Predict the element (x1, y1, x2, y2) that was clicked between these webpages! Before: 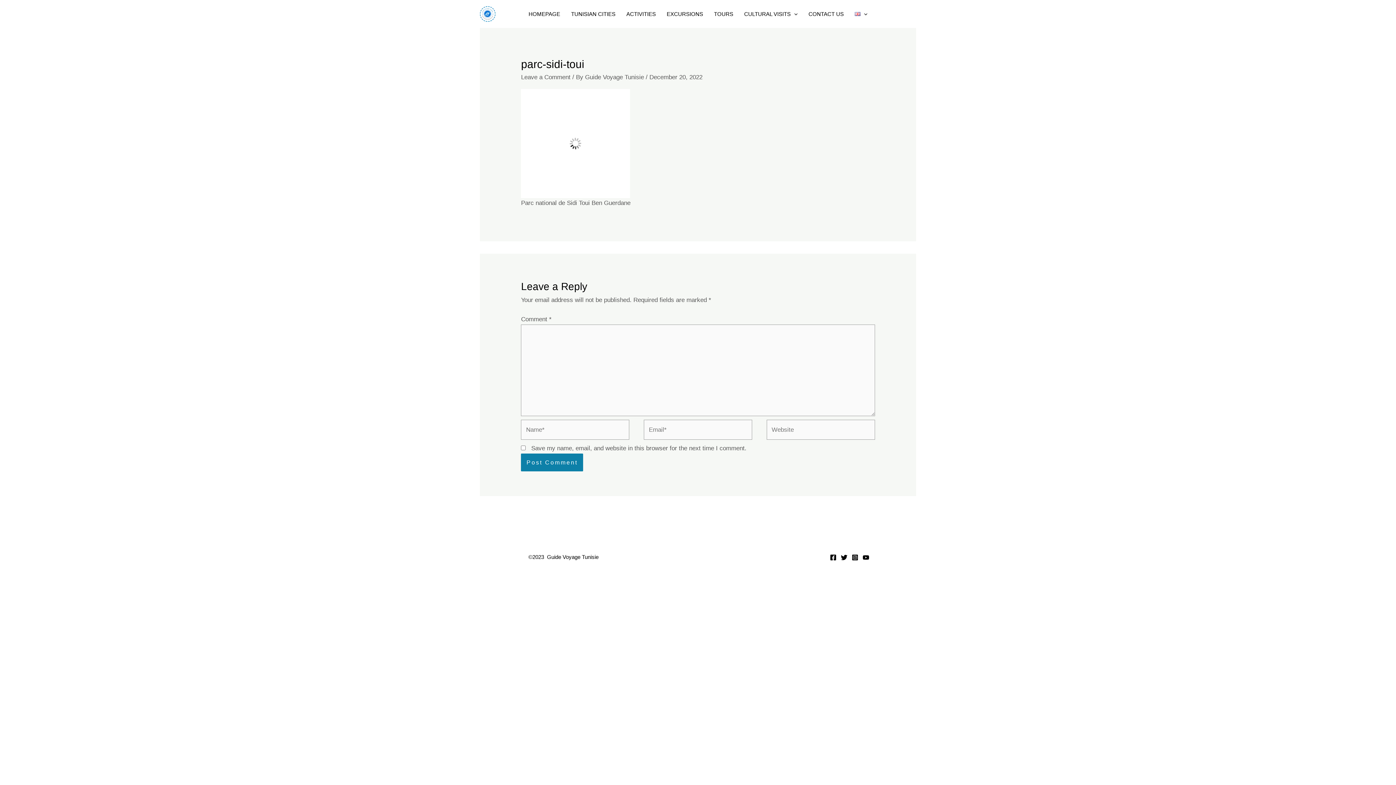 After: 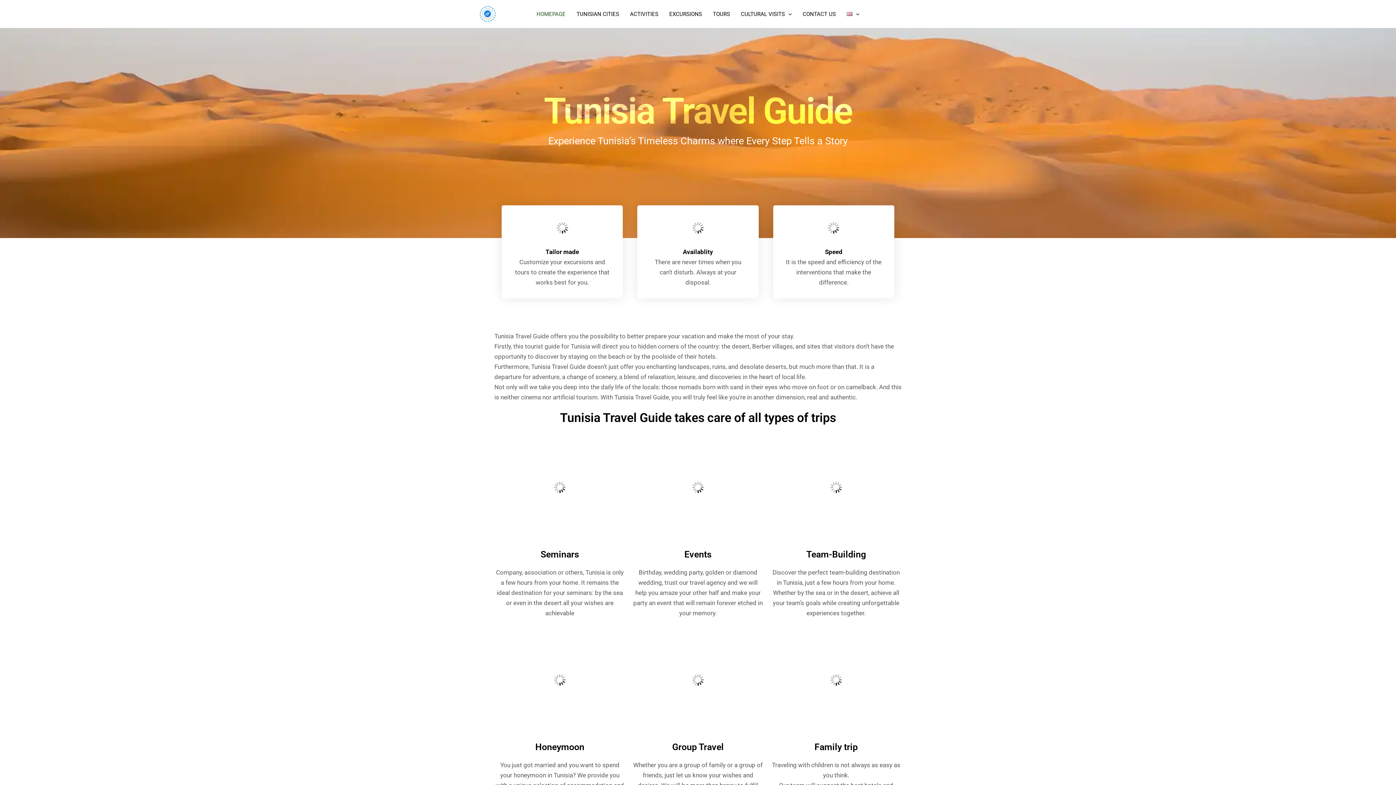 Action: label: HOMEPAGE bbox: (523, 1, 565, 26)